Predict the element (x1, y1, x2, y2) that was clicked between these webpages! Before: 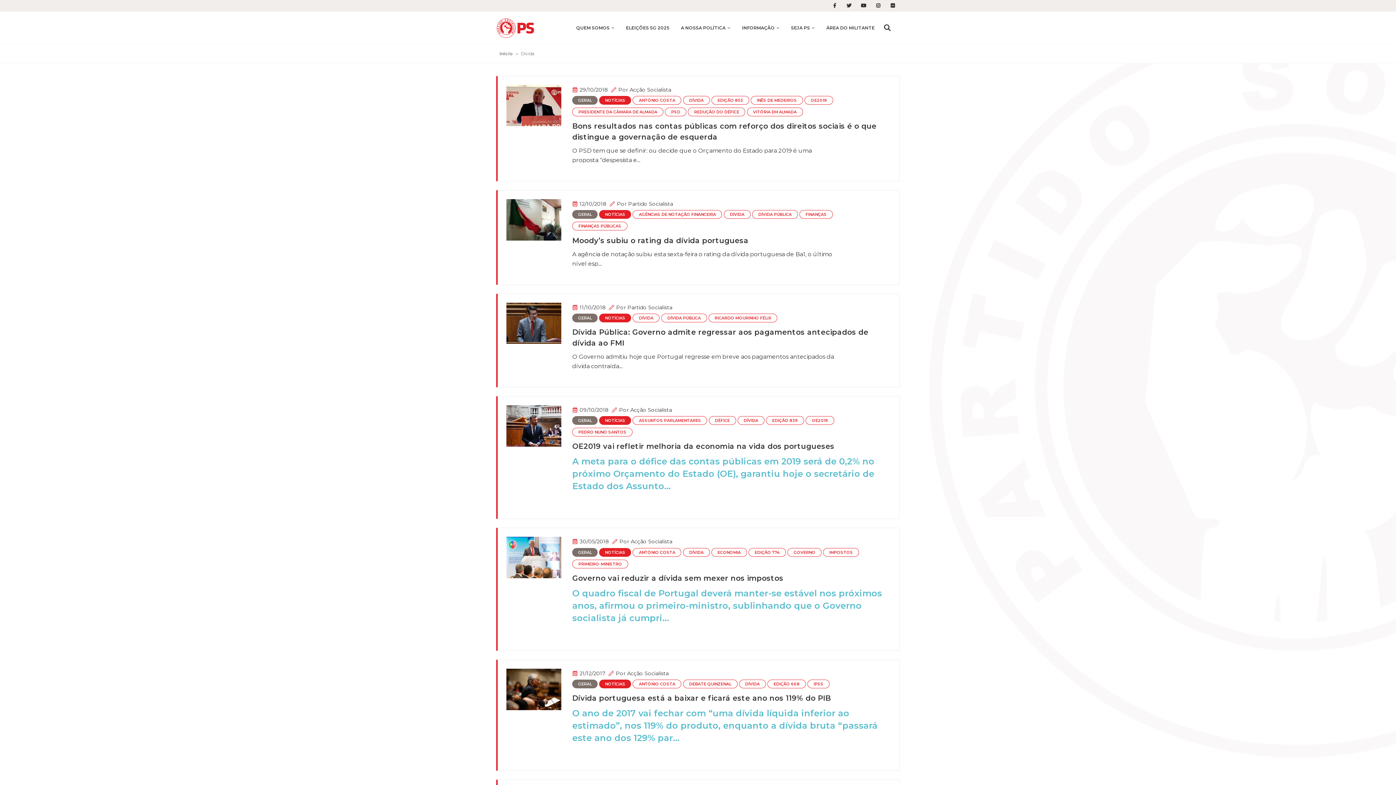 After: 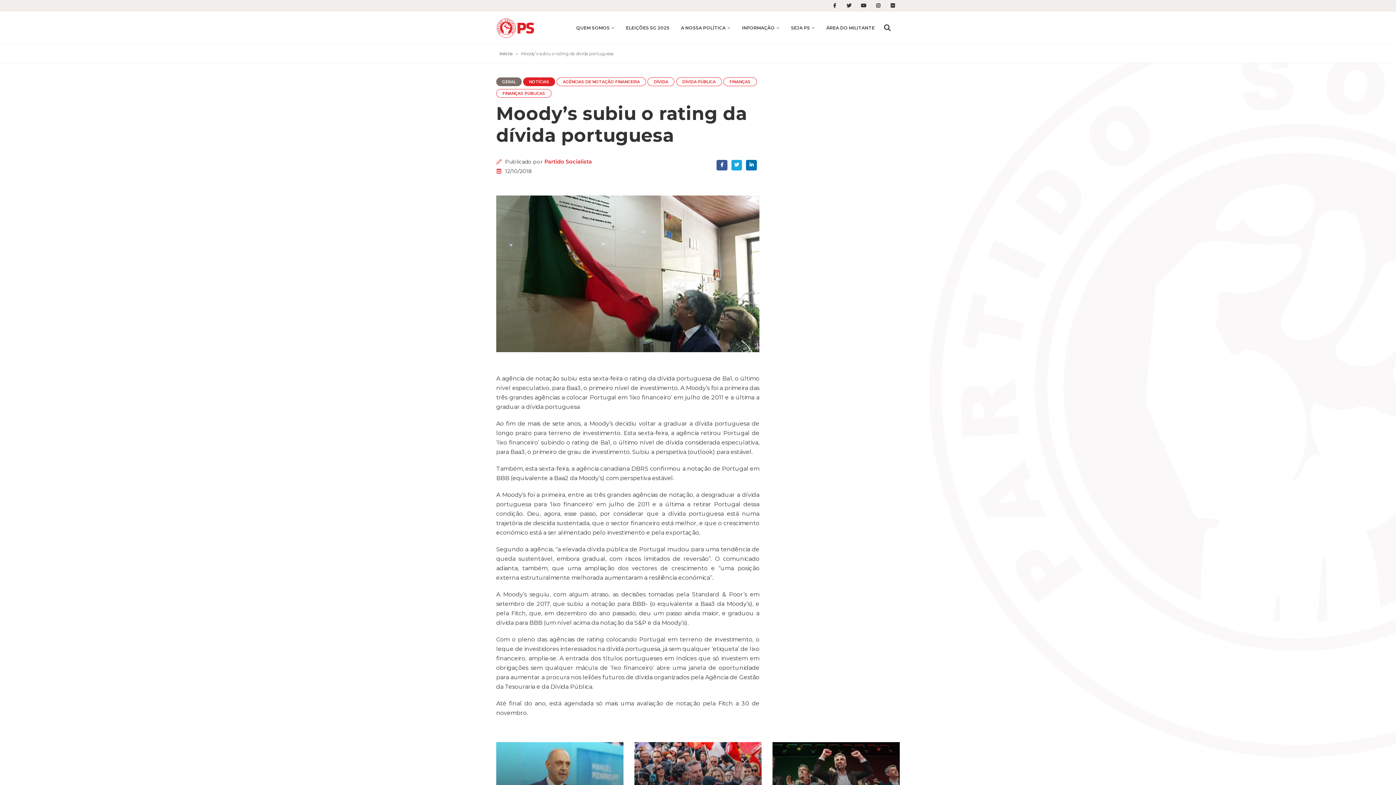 Action: bbox: (572, 225, 731, 233) label: Moody’s subiu o rating da dívida portuguesa